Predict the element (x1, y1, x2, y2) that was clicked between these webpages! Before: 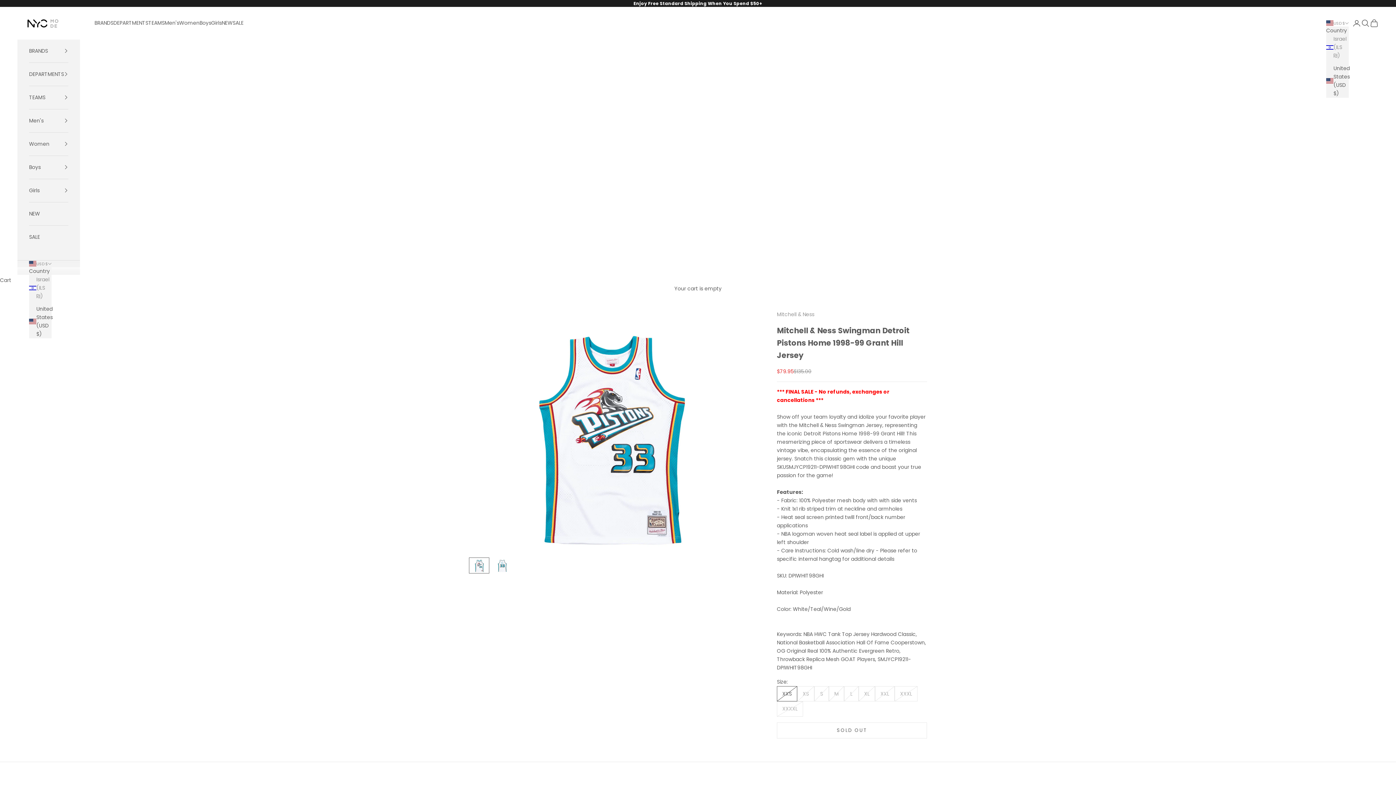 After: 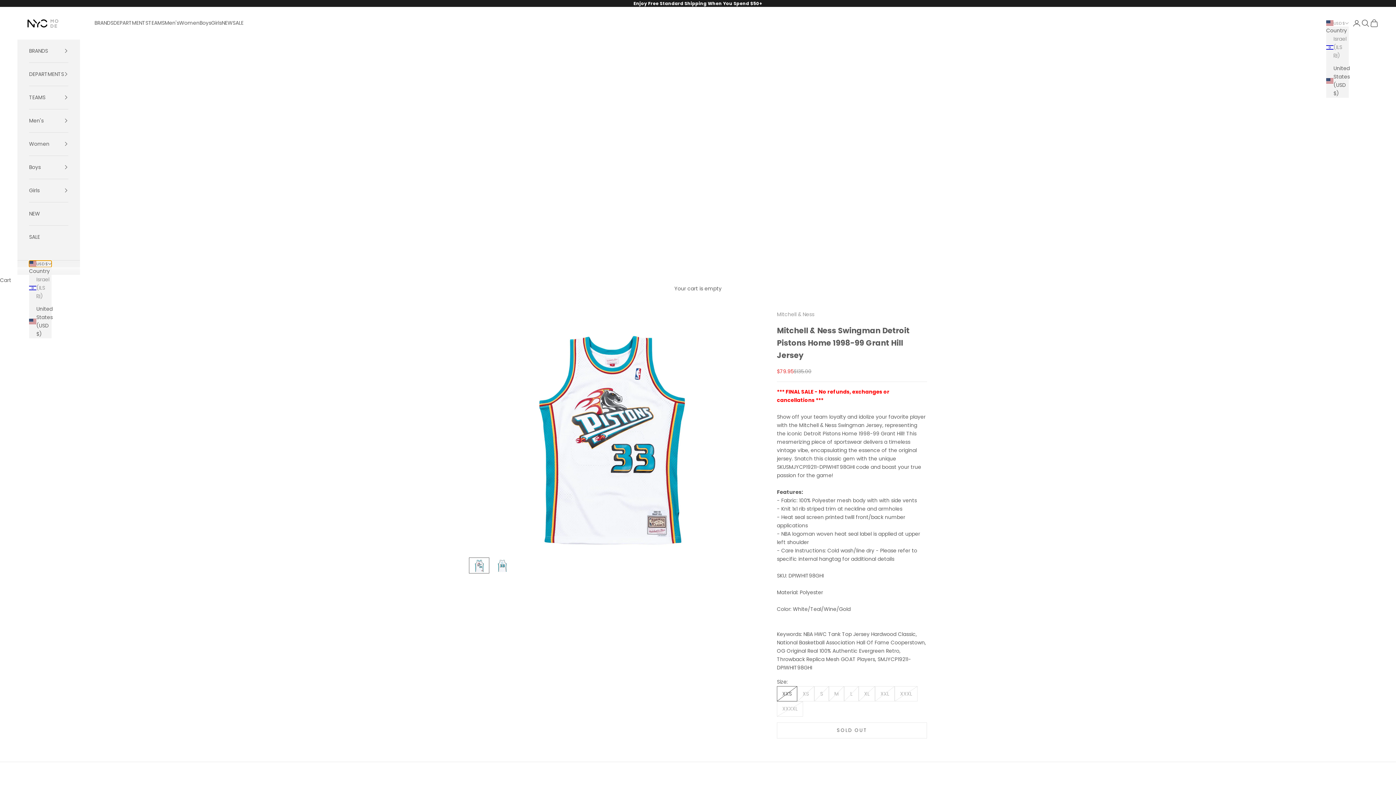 Action: bbox: (29, 260, 51, 267) label: Change country or currency